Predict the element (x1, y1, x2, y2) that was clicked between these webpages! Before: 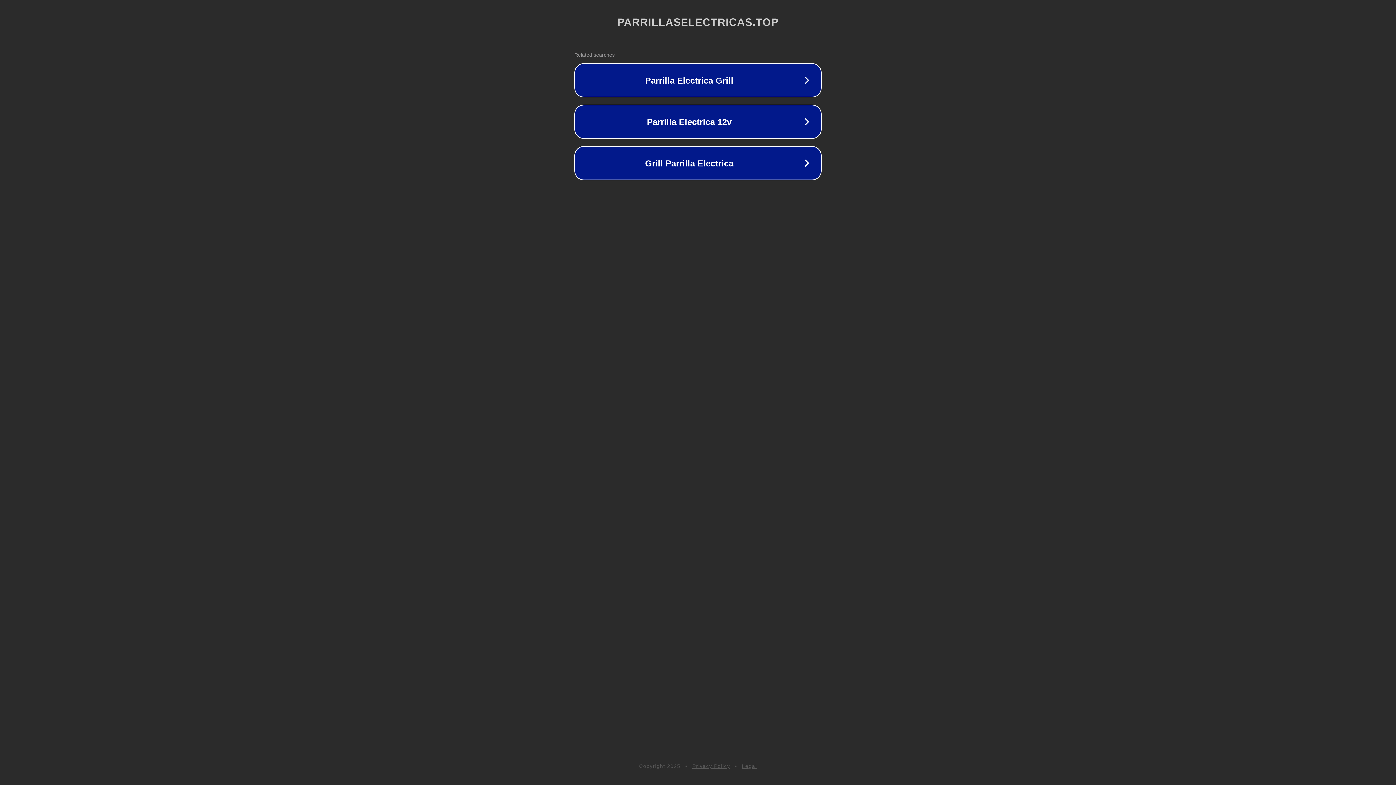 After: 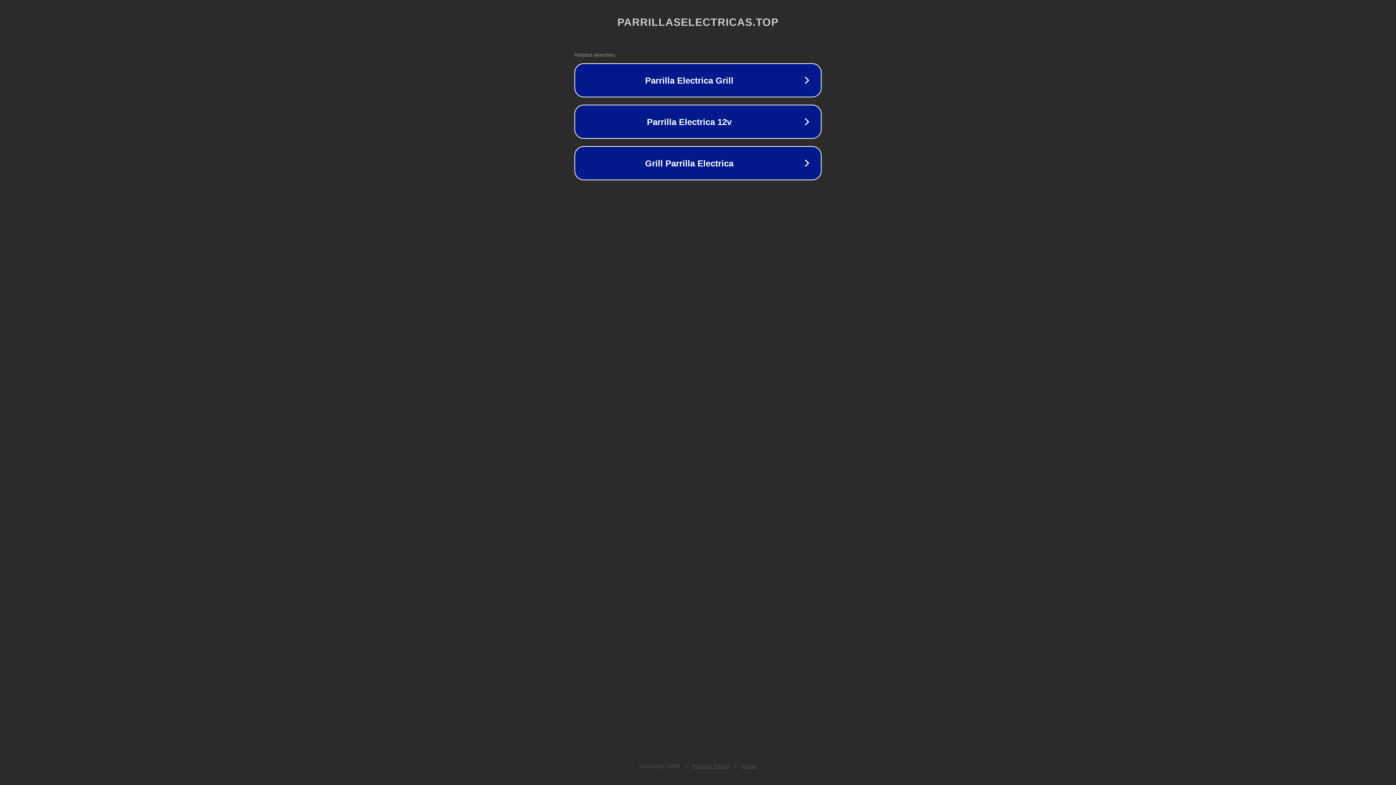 Action: bbox: (692, 763, 730, 769) label: Privacy Policy